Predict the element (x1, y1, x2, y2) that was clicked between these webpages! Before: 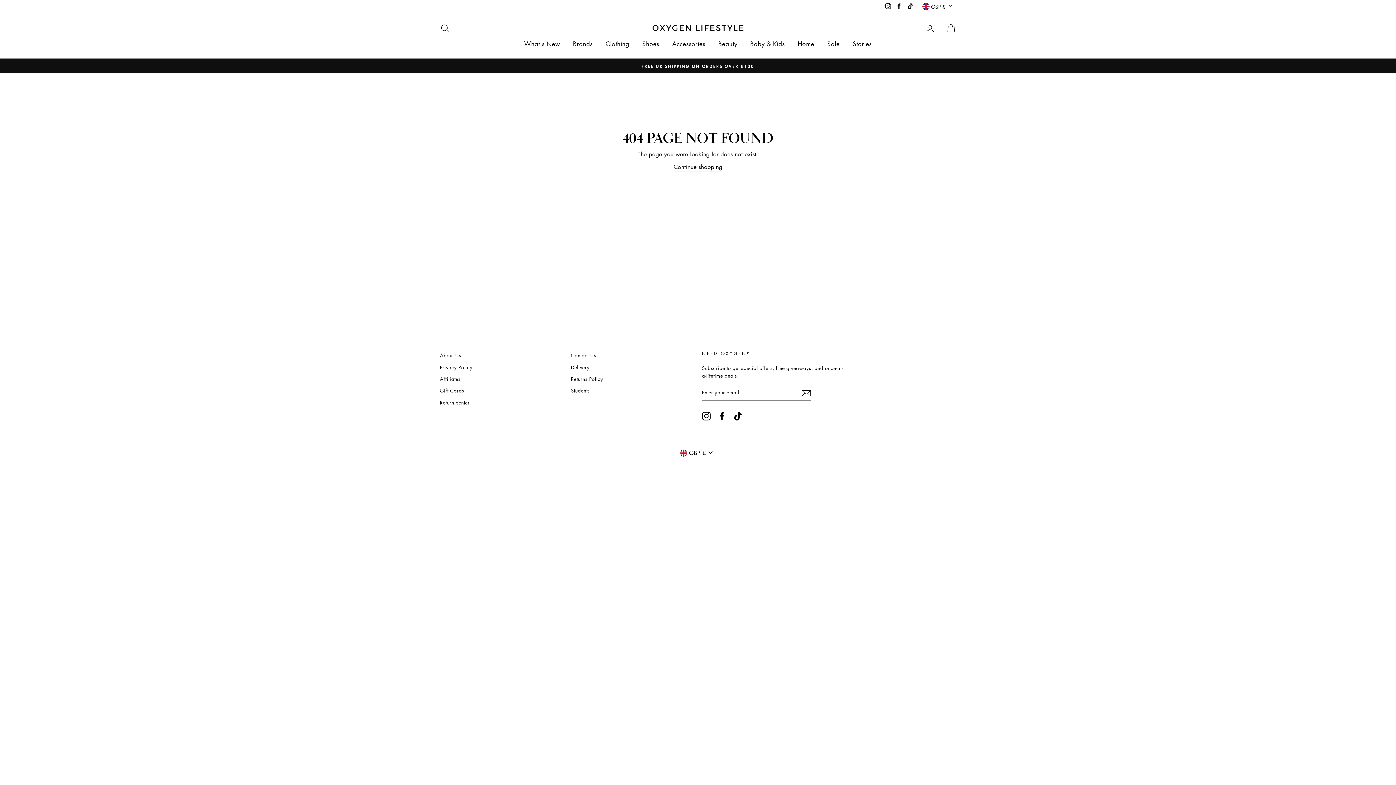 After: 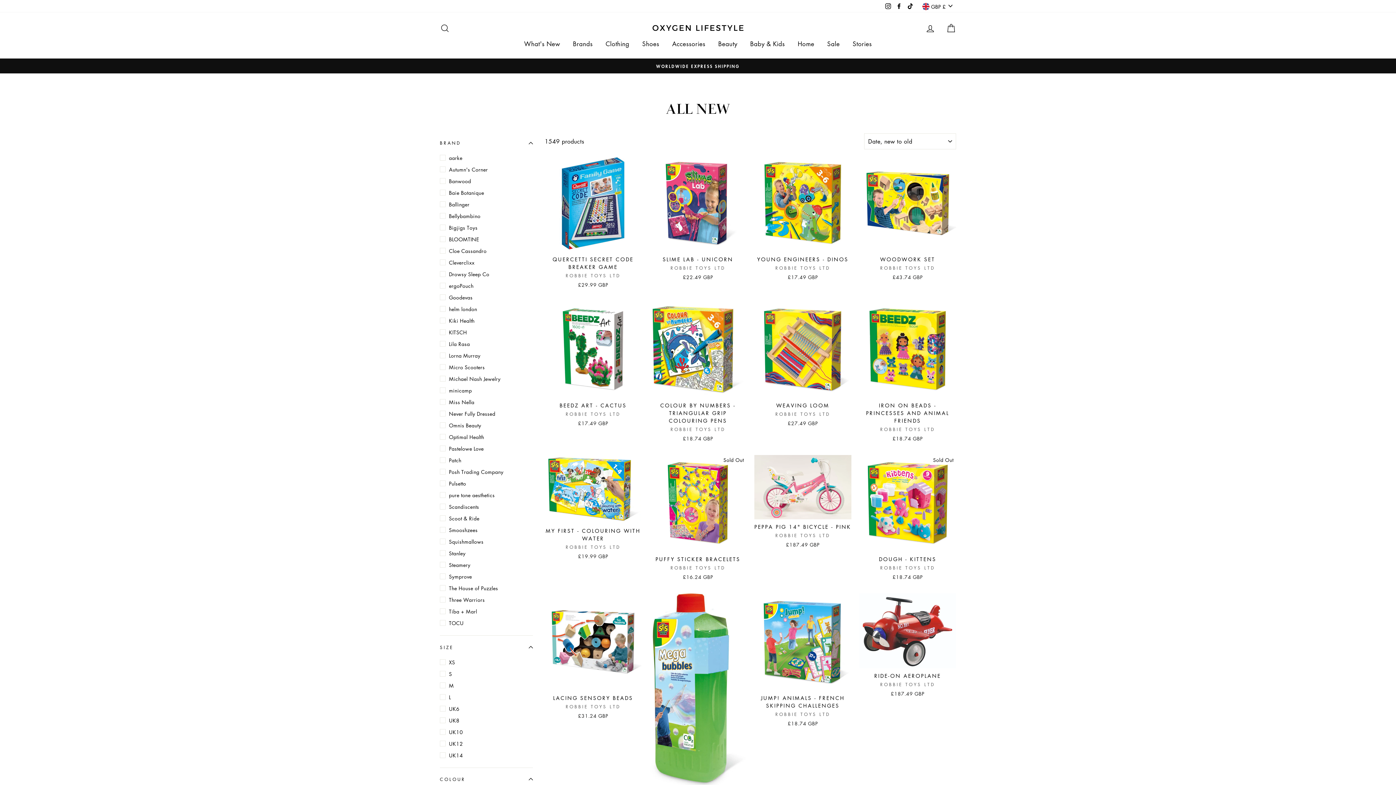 Action: bbox: (518, 36, 565, 51) label: What's New